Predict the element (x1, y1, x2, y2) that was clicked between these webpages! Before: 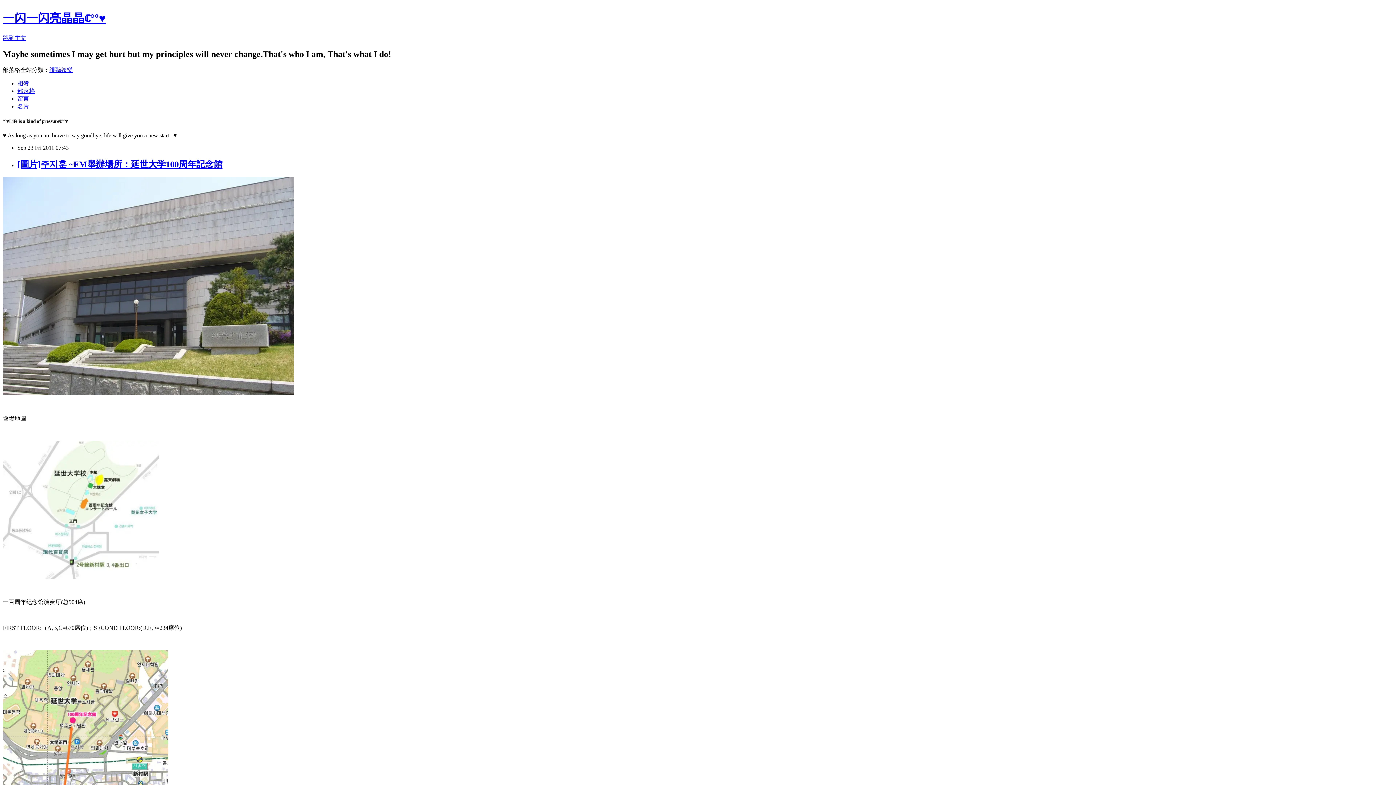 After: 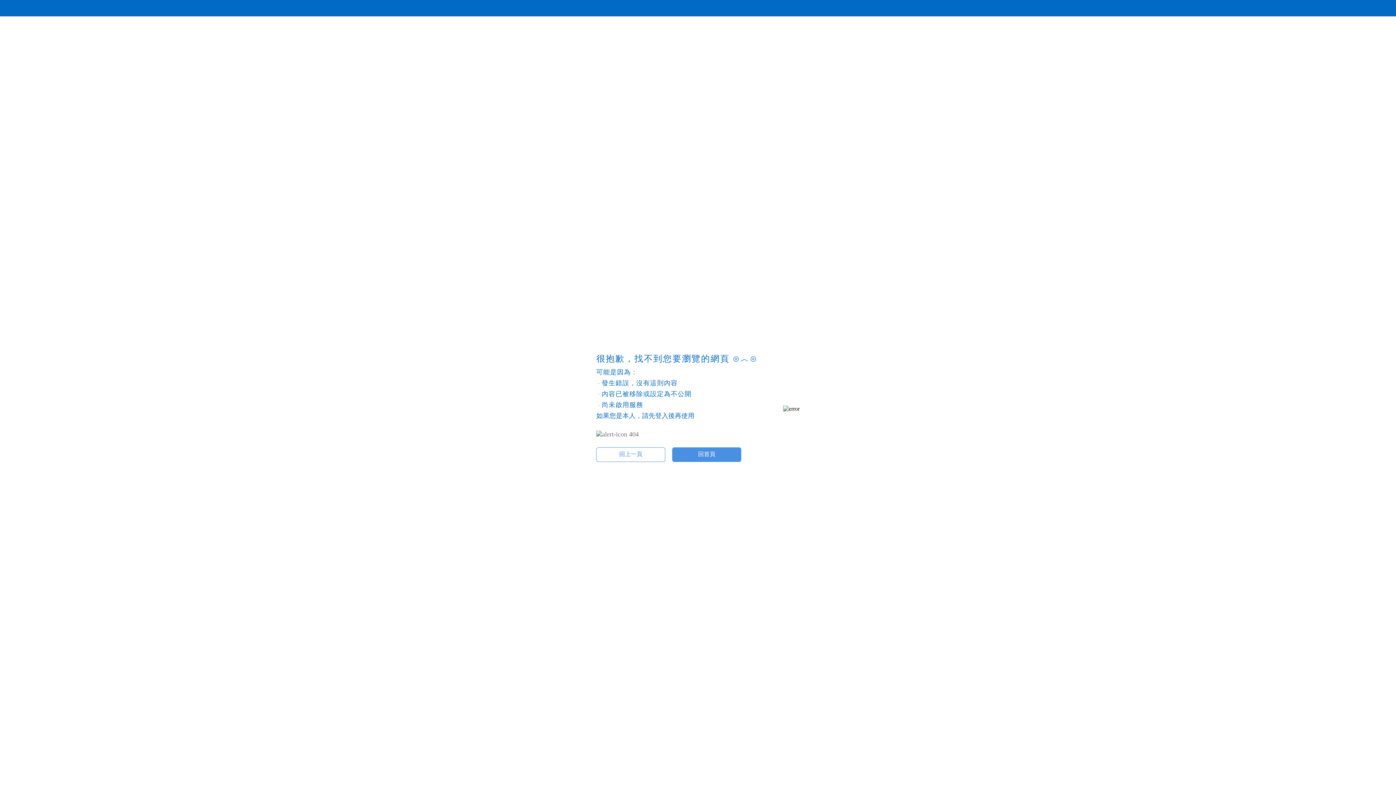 Action: bbox: (2, 390, 293, 396)